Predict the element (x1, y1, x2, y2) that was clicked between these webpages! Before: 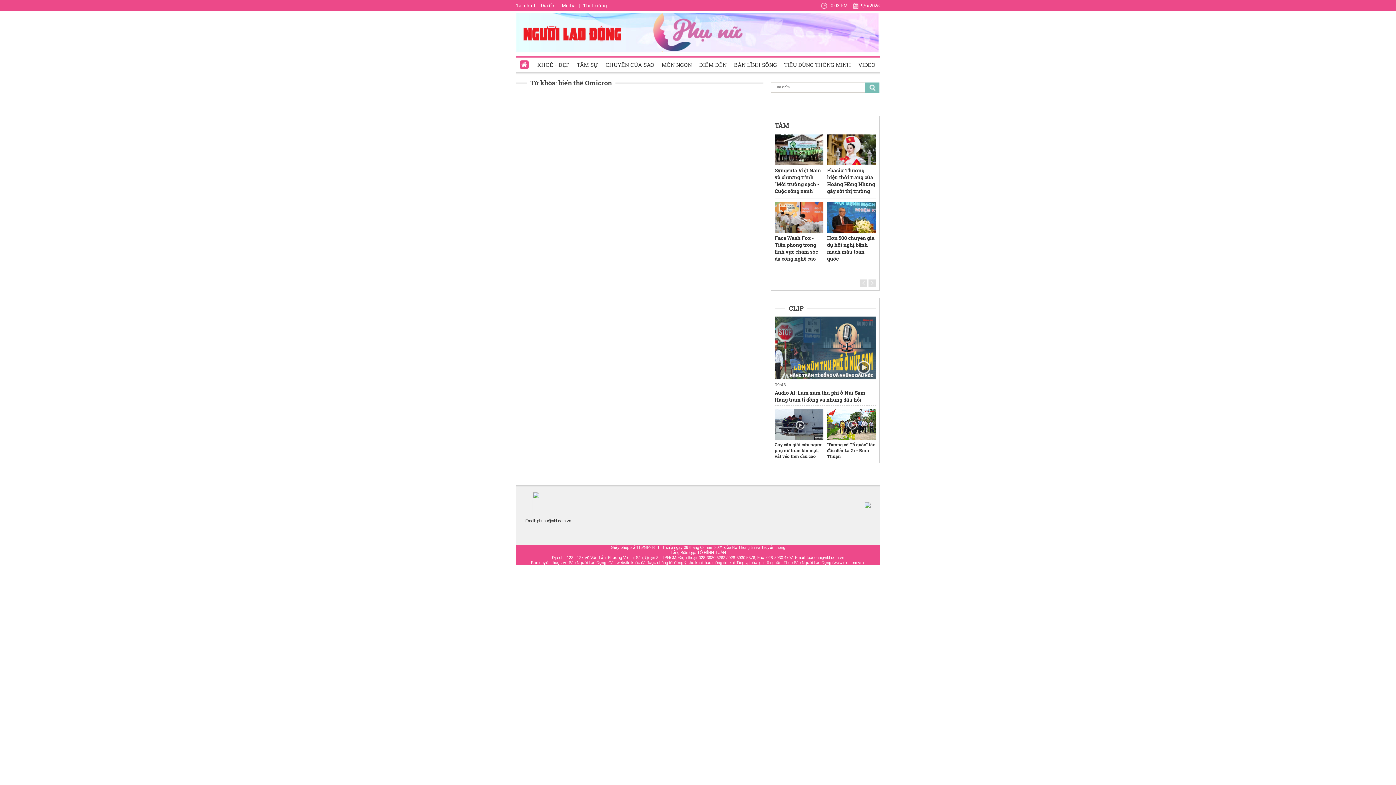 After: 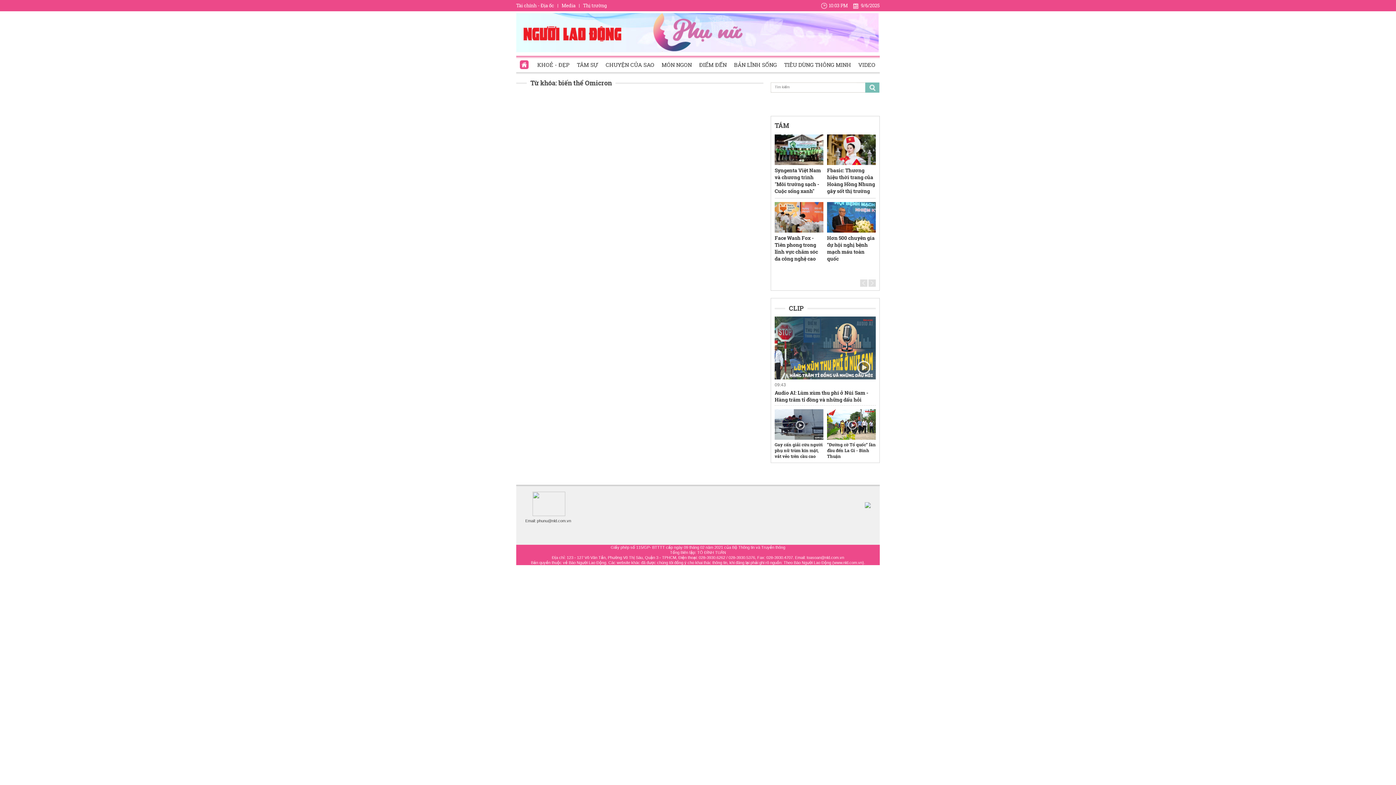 Action: label: Media bbox: (561, 2, 575, 8)